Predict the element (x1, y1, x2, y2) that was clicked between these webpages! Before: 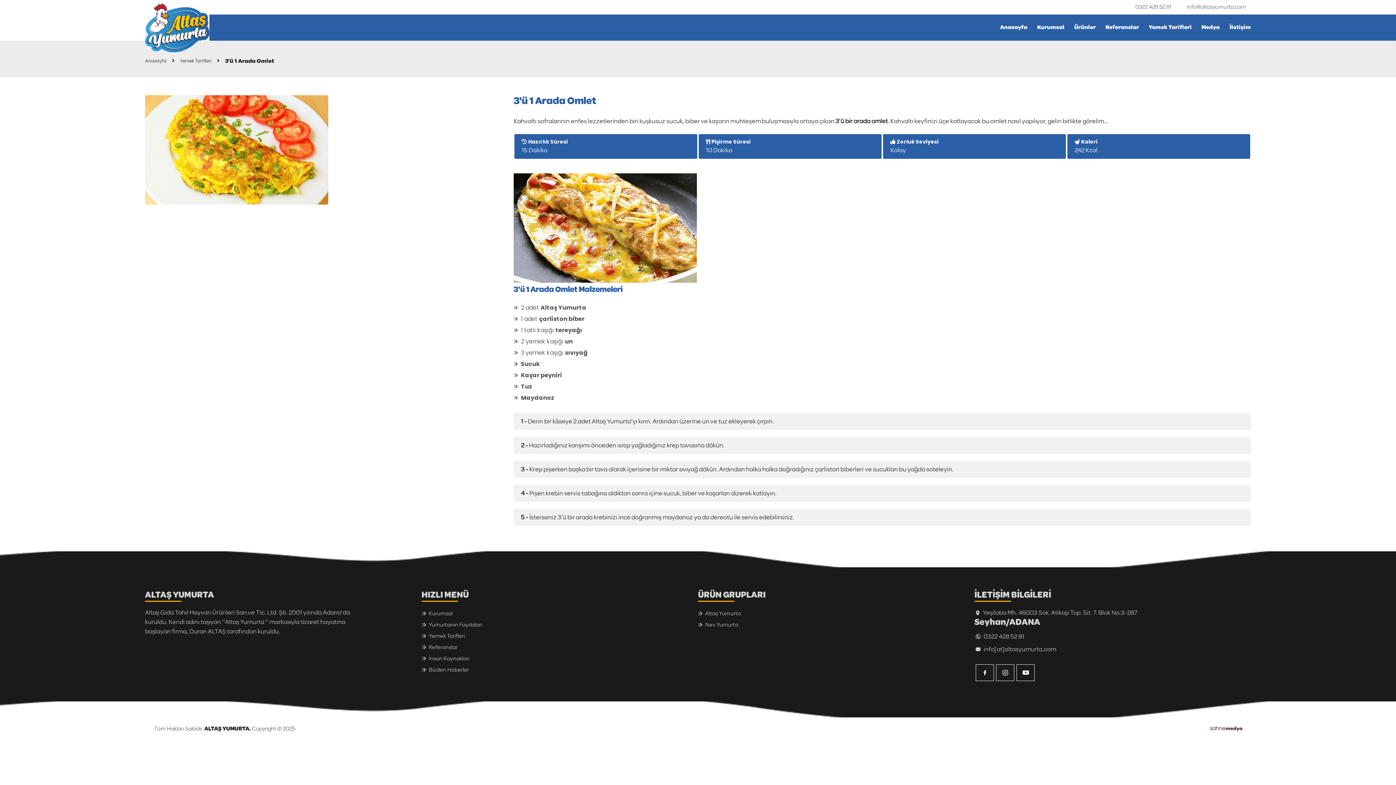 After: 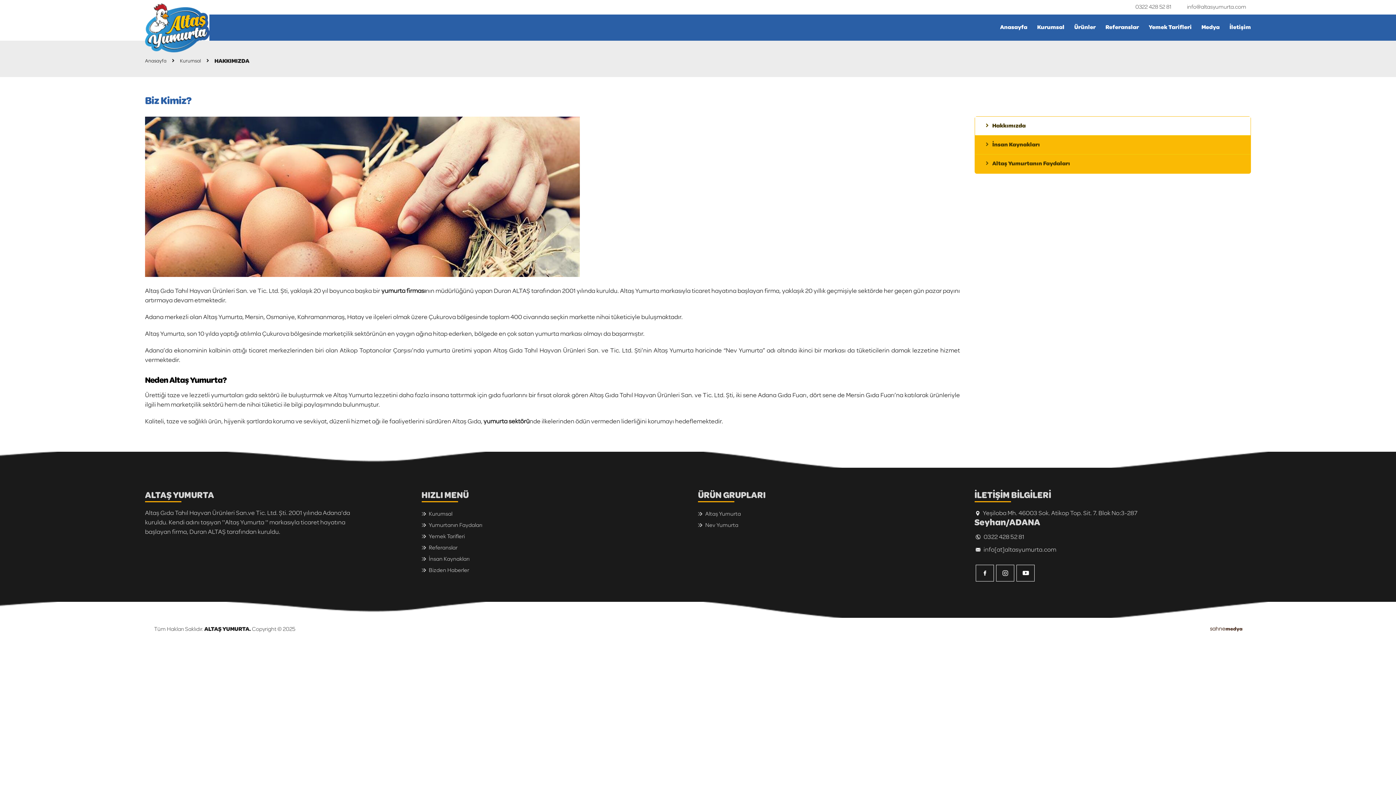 Action: label: Kurumsal bbox: (428, 610, 452, 617)